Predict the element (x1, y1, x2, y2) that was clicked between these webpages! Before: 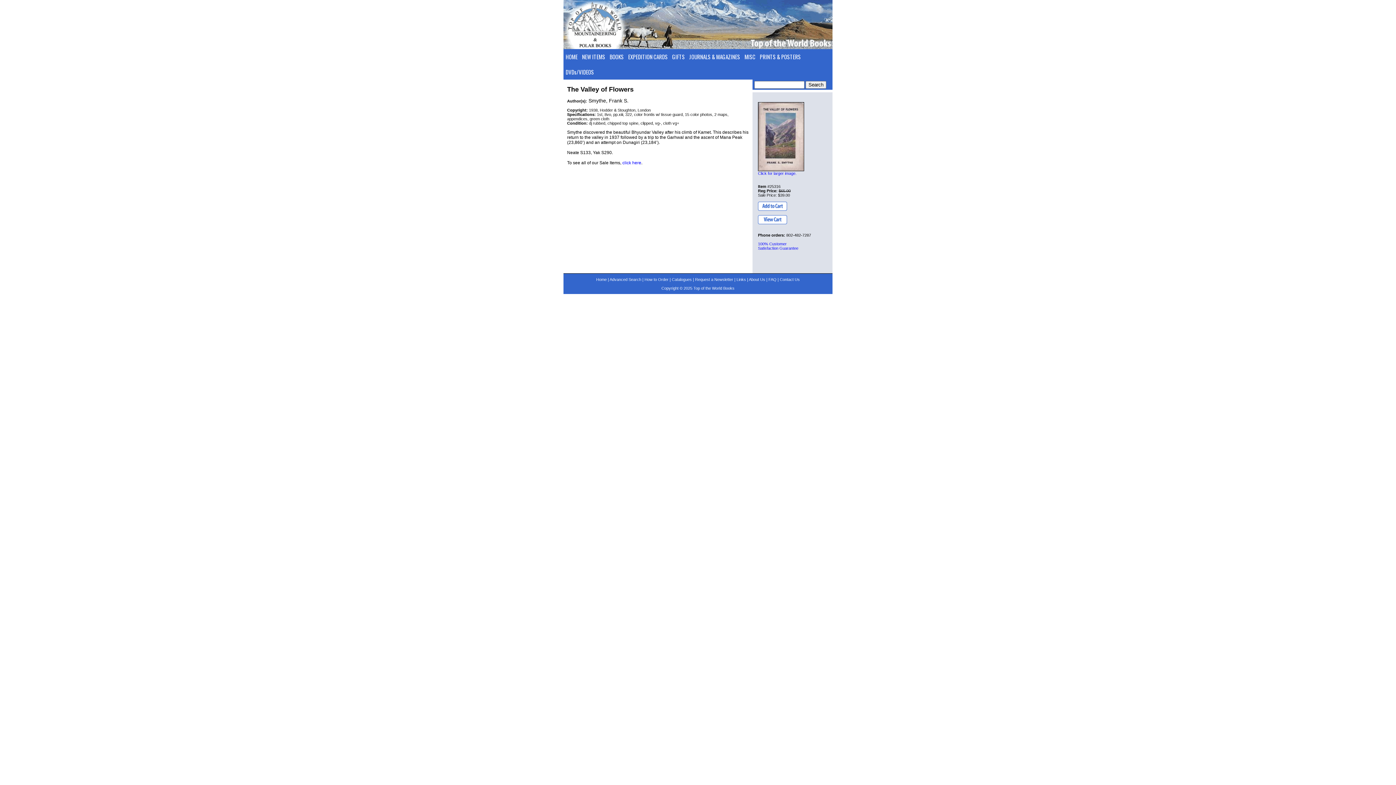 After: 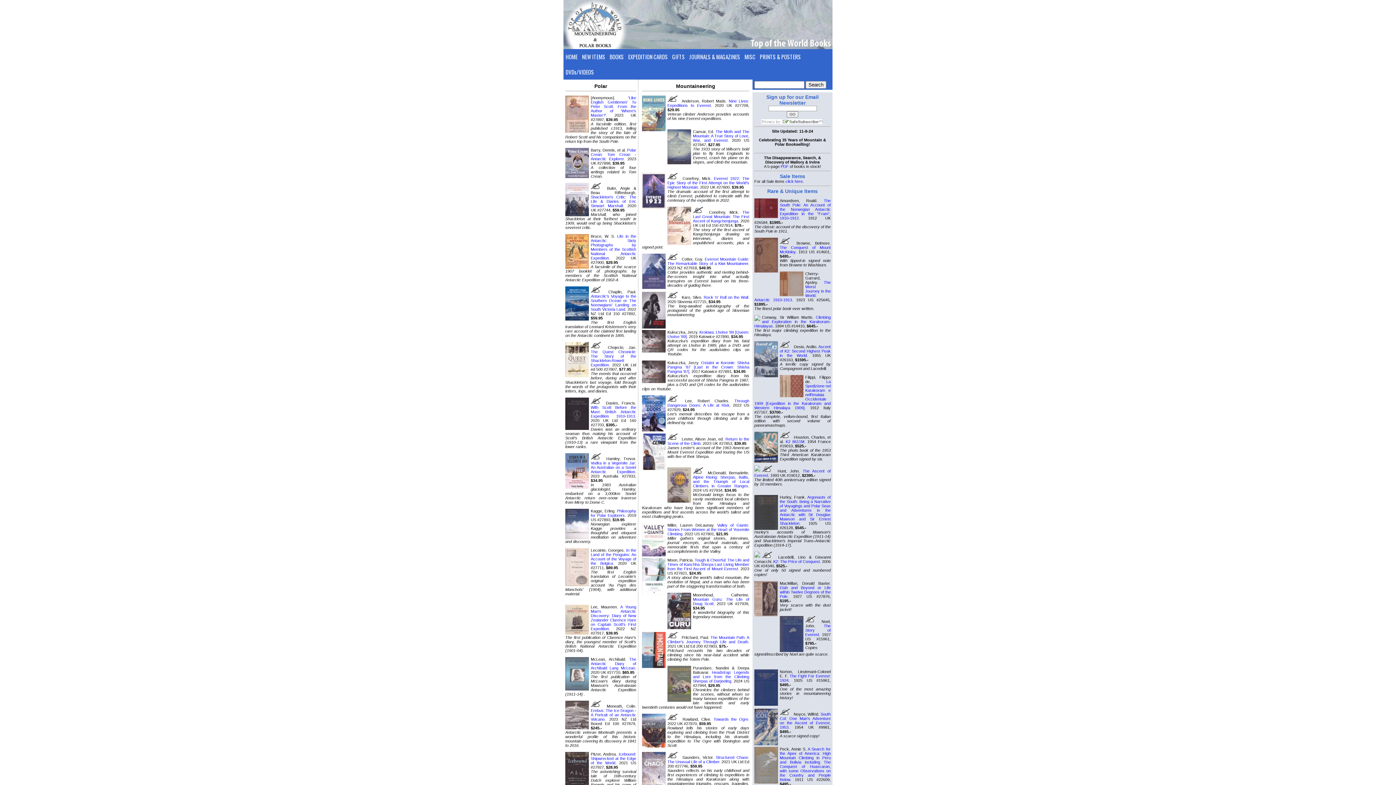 Action: label: Home bbox: (596, 277, 606, 281)